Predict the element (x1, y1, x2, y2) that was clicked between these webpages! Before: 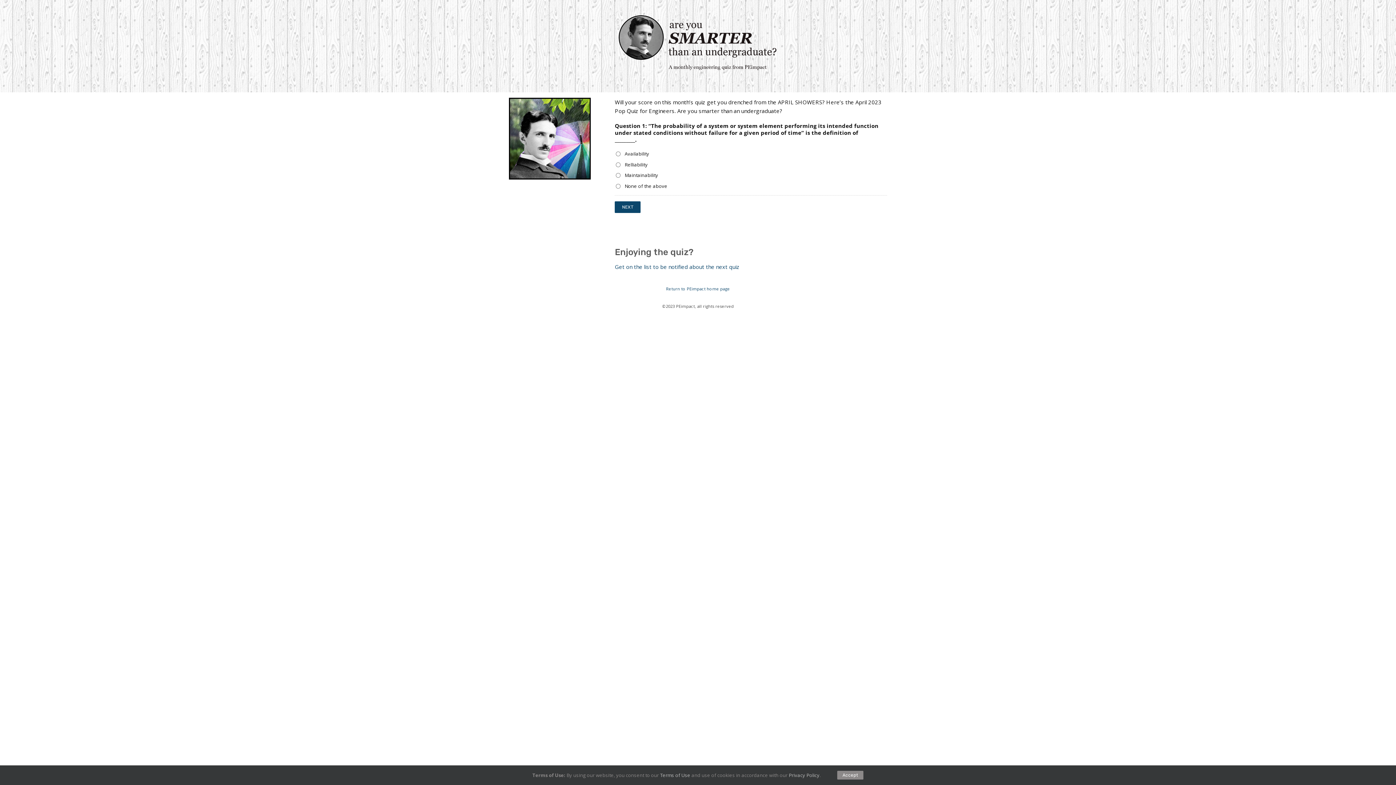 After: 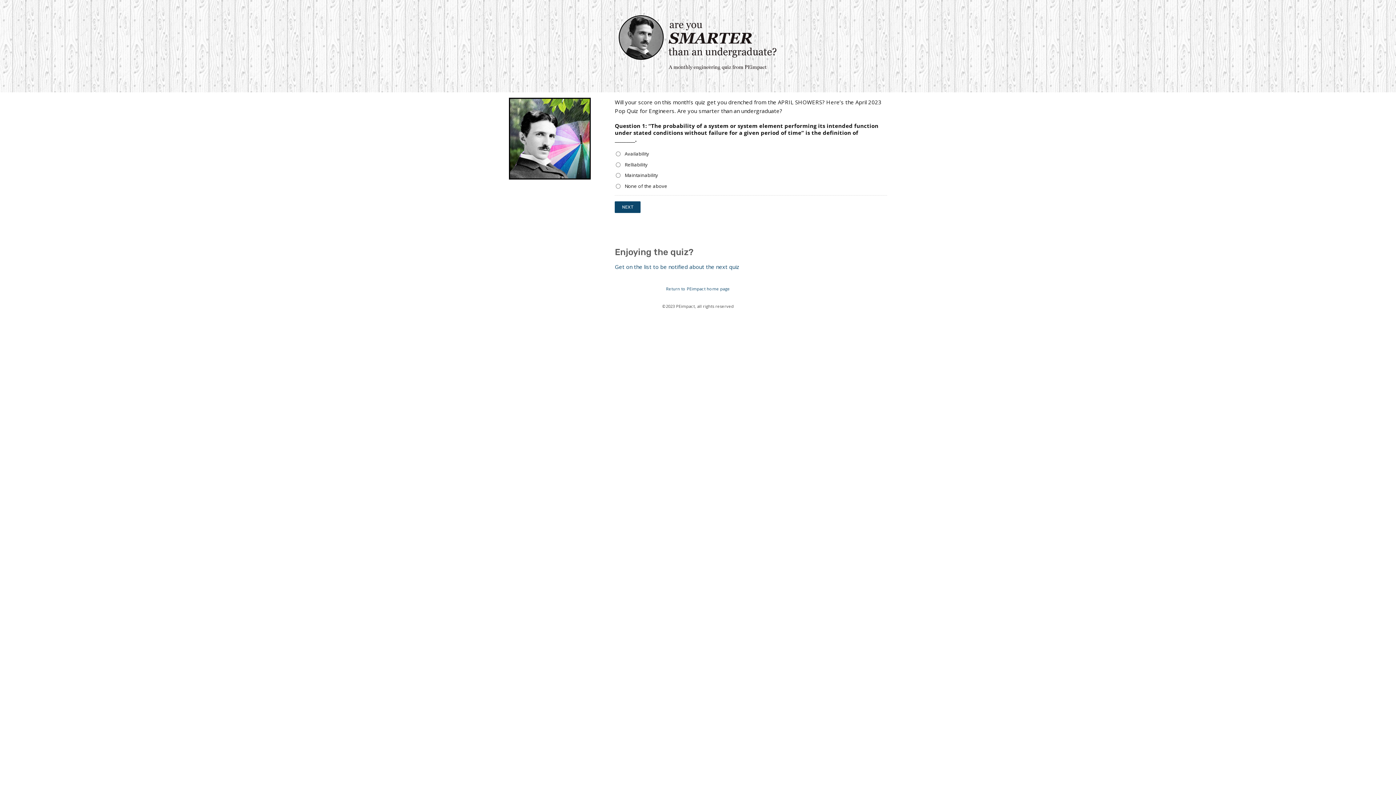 Action: bbox: (837, 771, 863, 780) label: Accept